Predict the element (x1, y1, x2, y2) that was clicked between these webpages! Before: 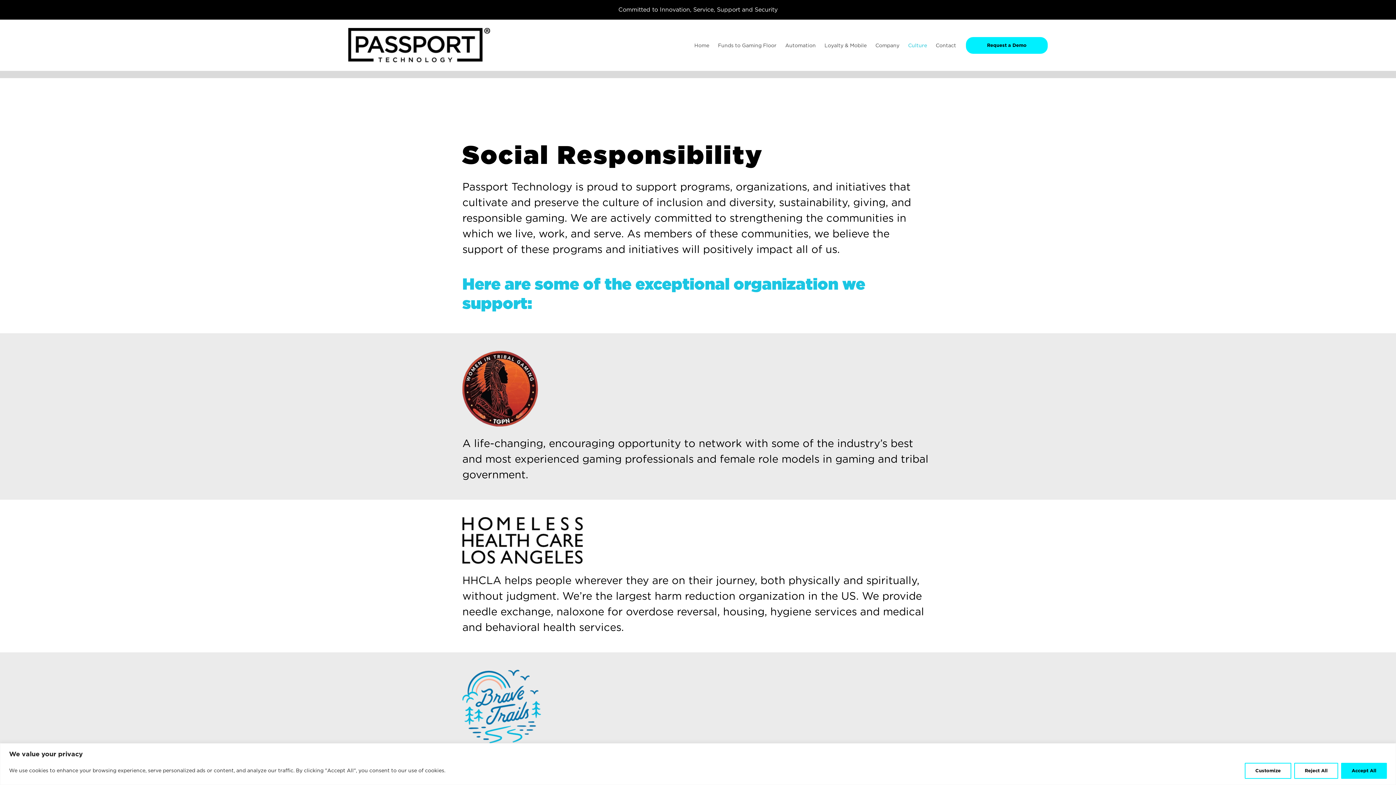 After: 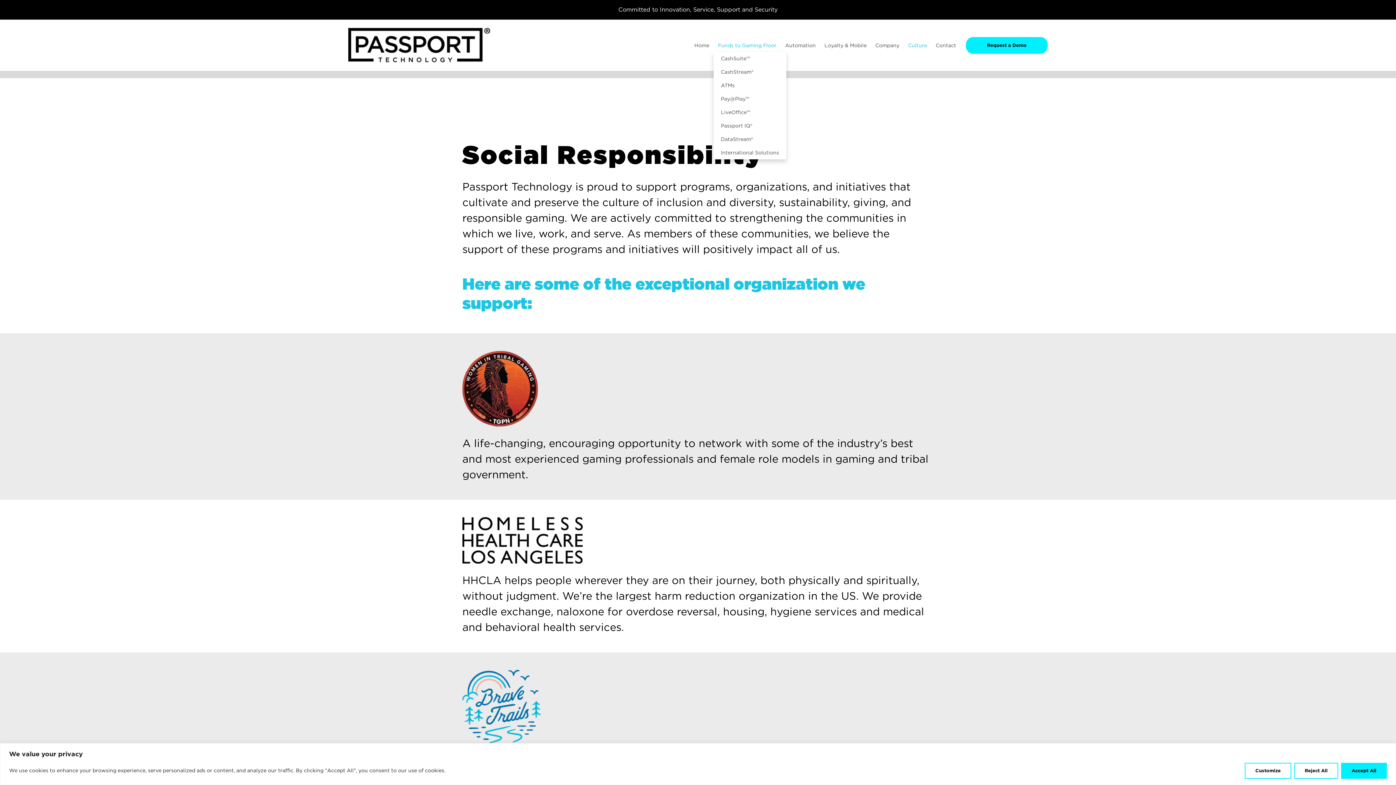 Action: label: Funds to Gaming Floor bbox: (713, 42, 781, 48)